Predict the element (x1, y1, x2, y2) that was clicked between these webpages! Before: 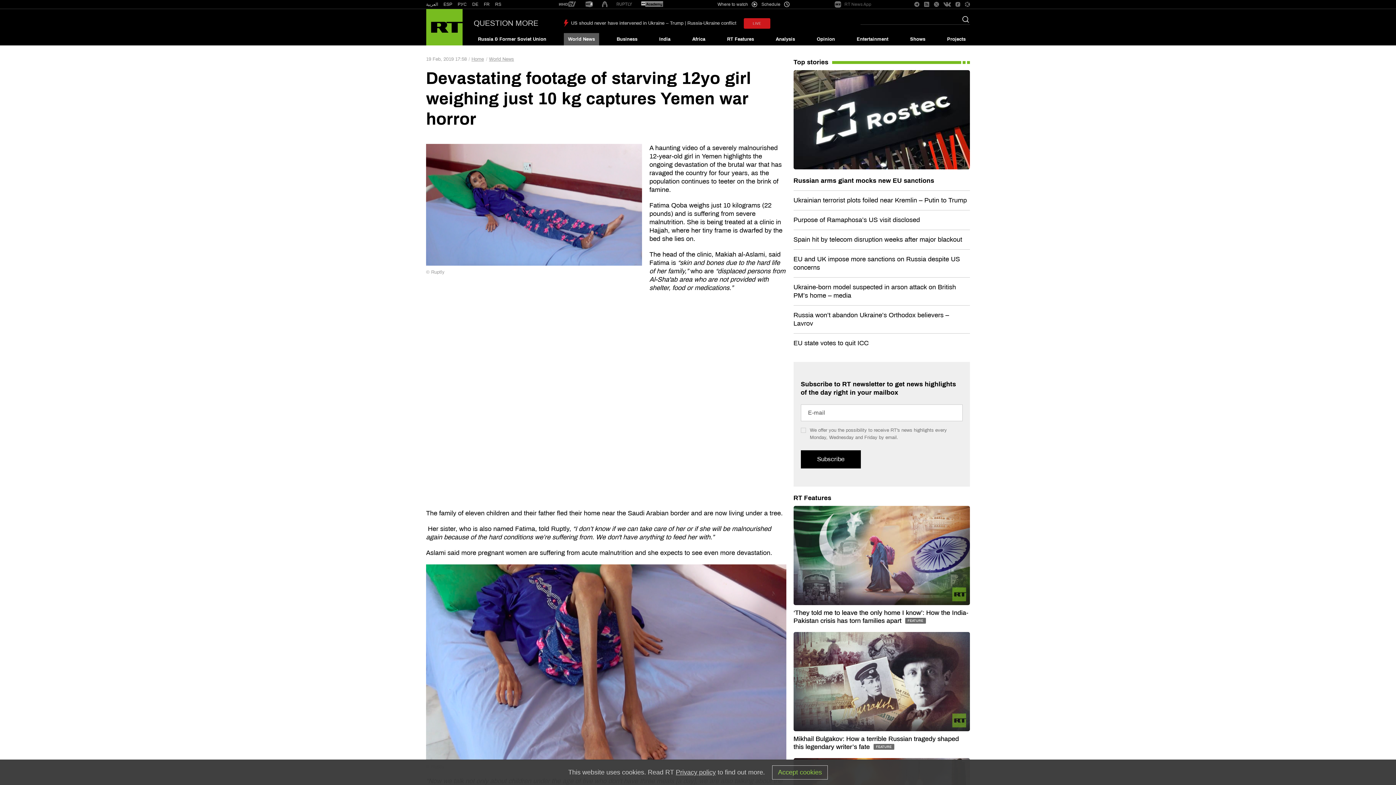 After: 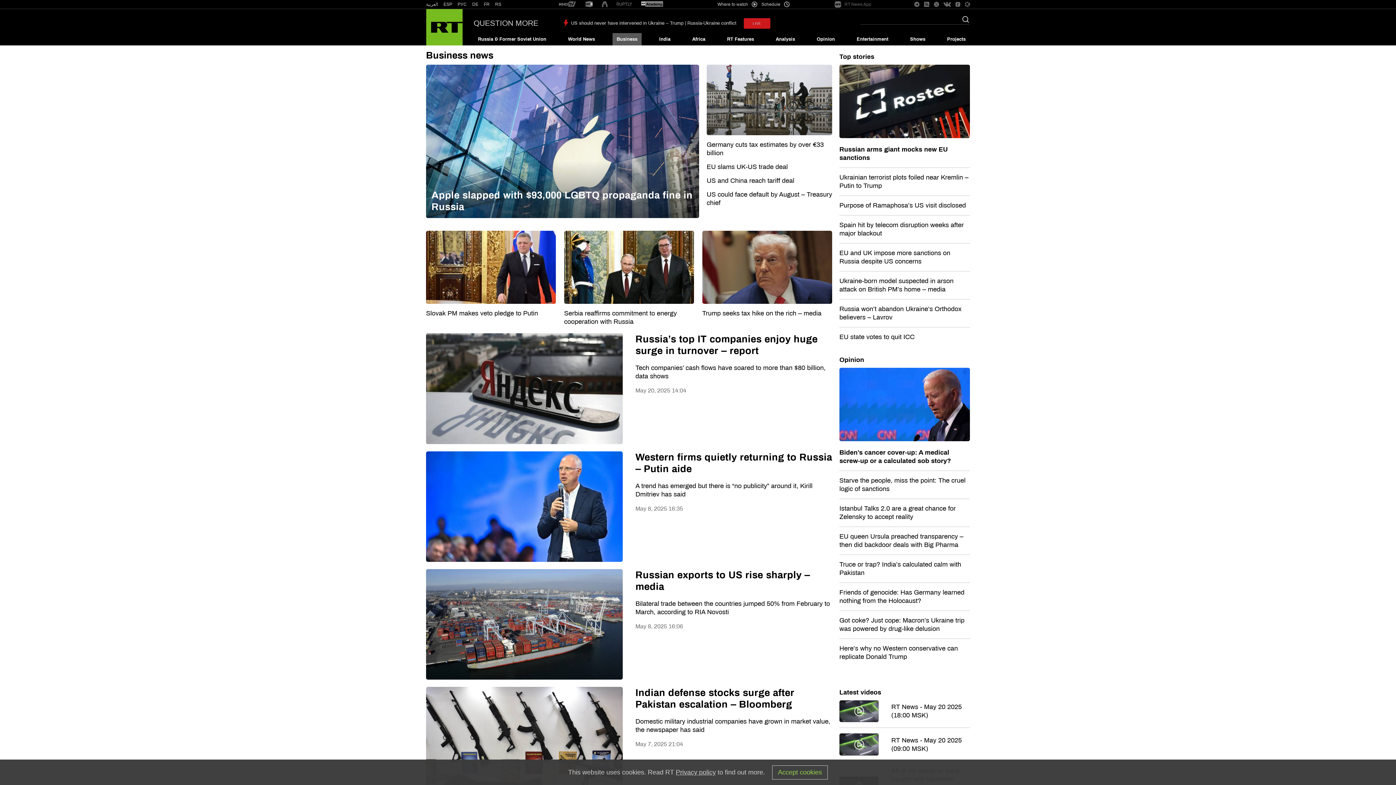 Action: bbox: (612, 33, 641, 45) label: Business